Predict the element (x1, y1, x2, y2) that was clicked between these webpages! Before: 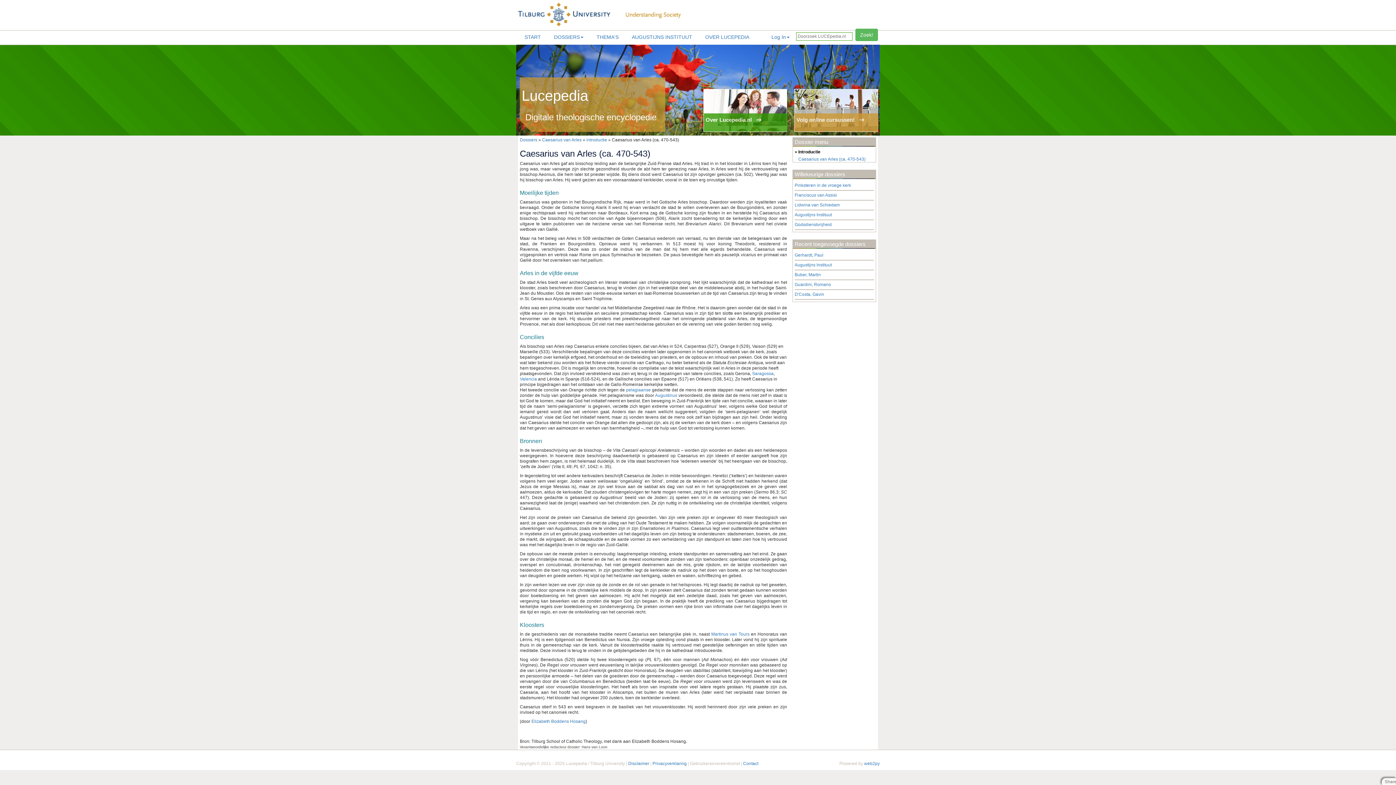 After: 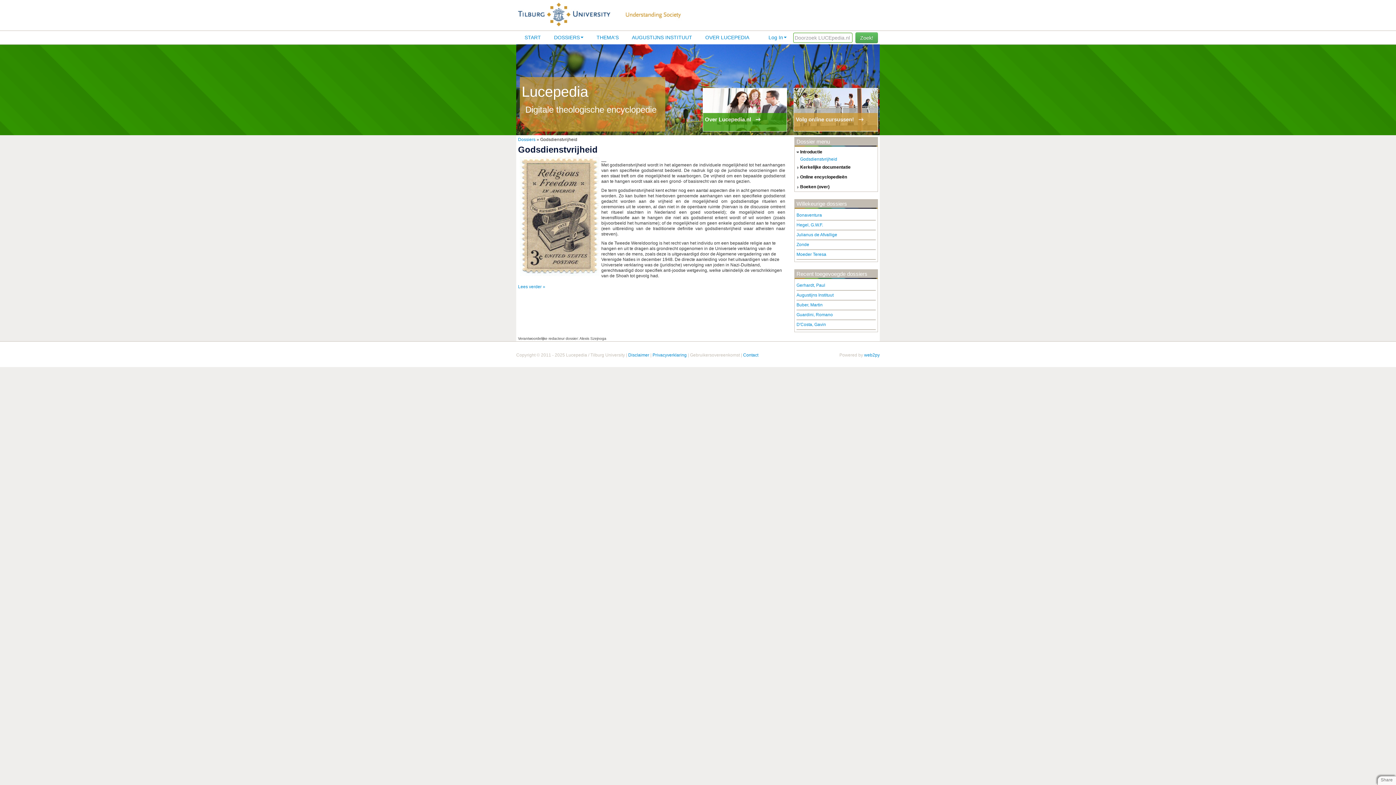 Action: label: Godsdienstvrijheid bbox: (794, 222, 832, 227)